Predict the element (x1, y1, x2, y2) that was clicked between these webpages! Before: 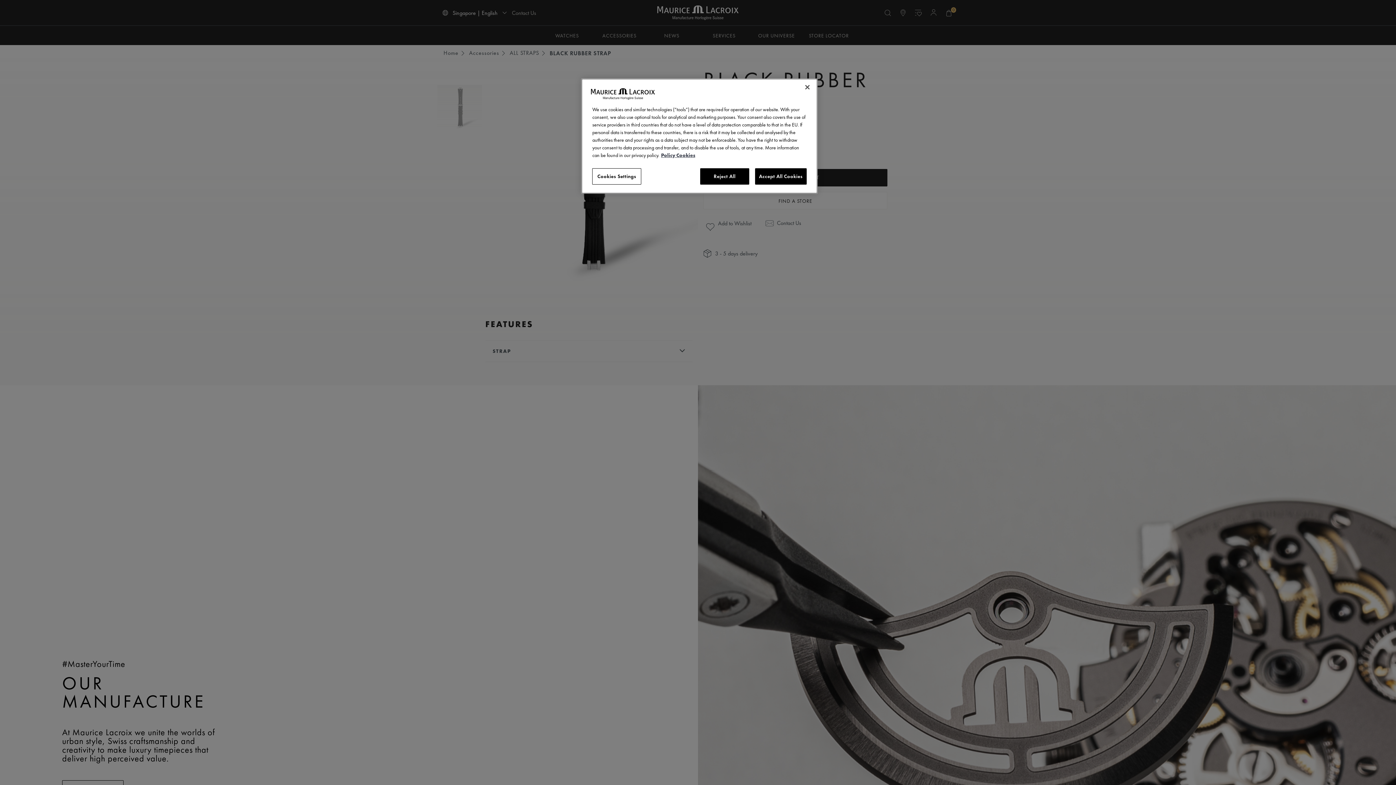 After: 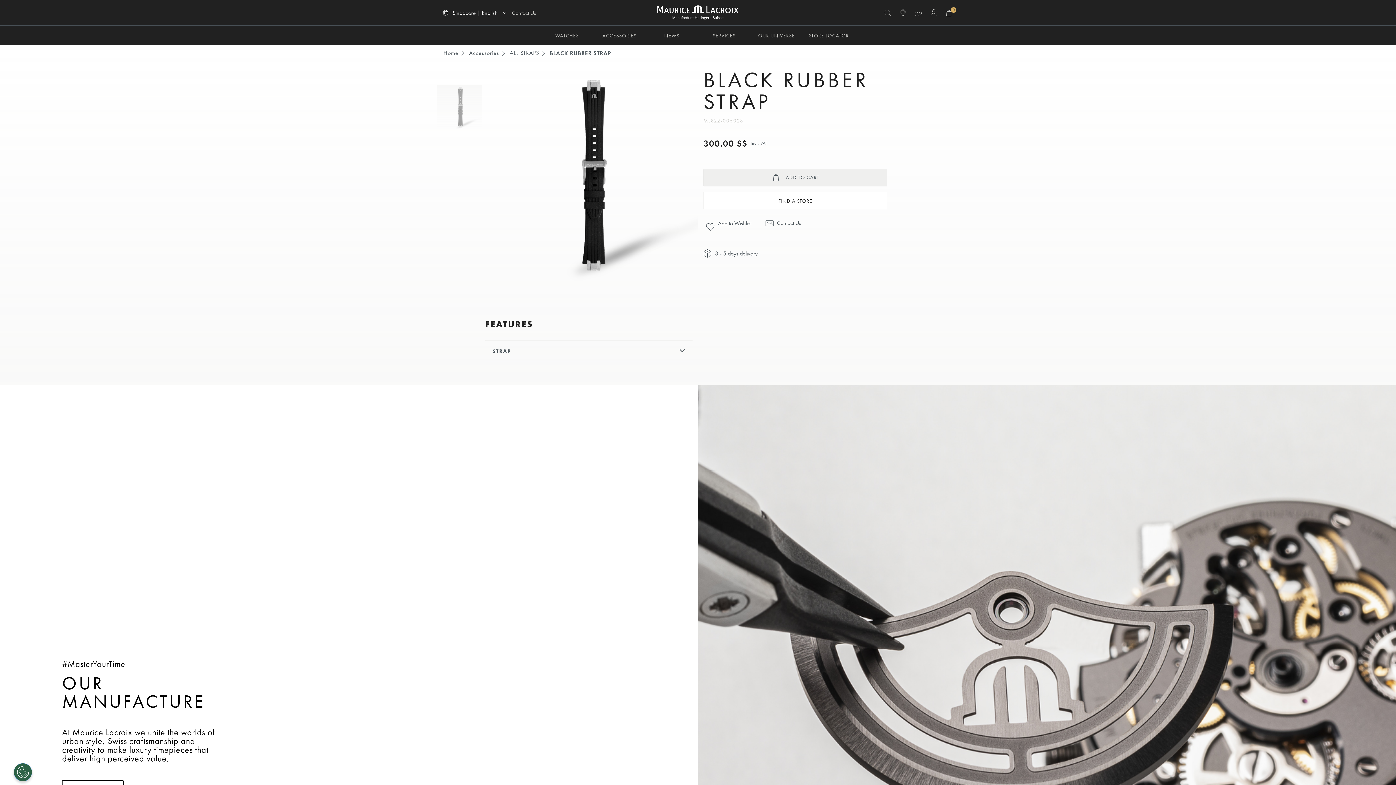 Action: label: Reject All bbox: (700, 168, 749, 184)